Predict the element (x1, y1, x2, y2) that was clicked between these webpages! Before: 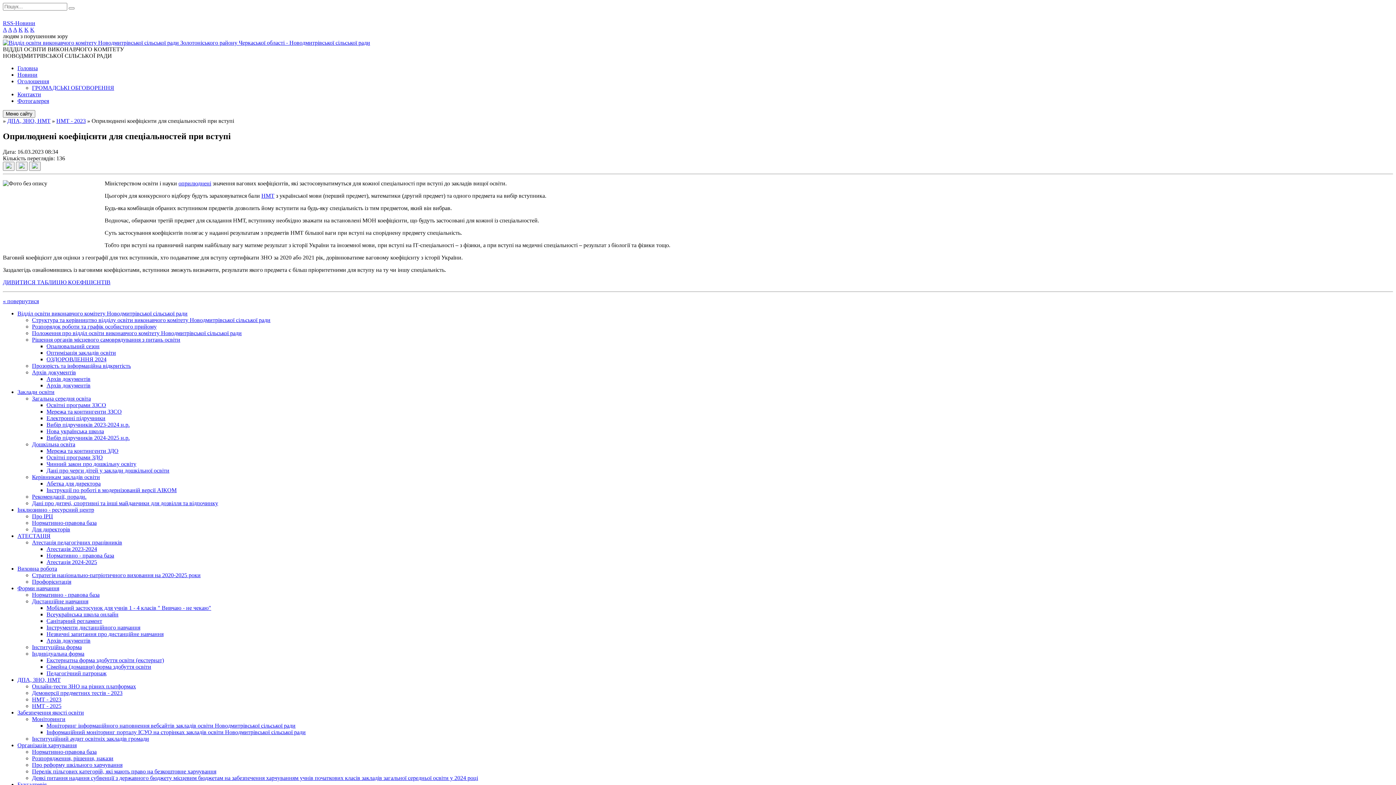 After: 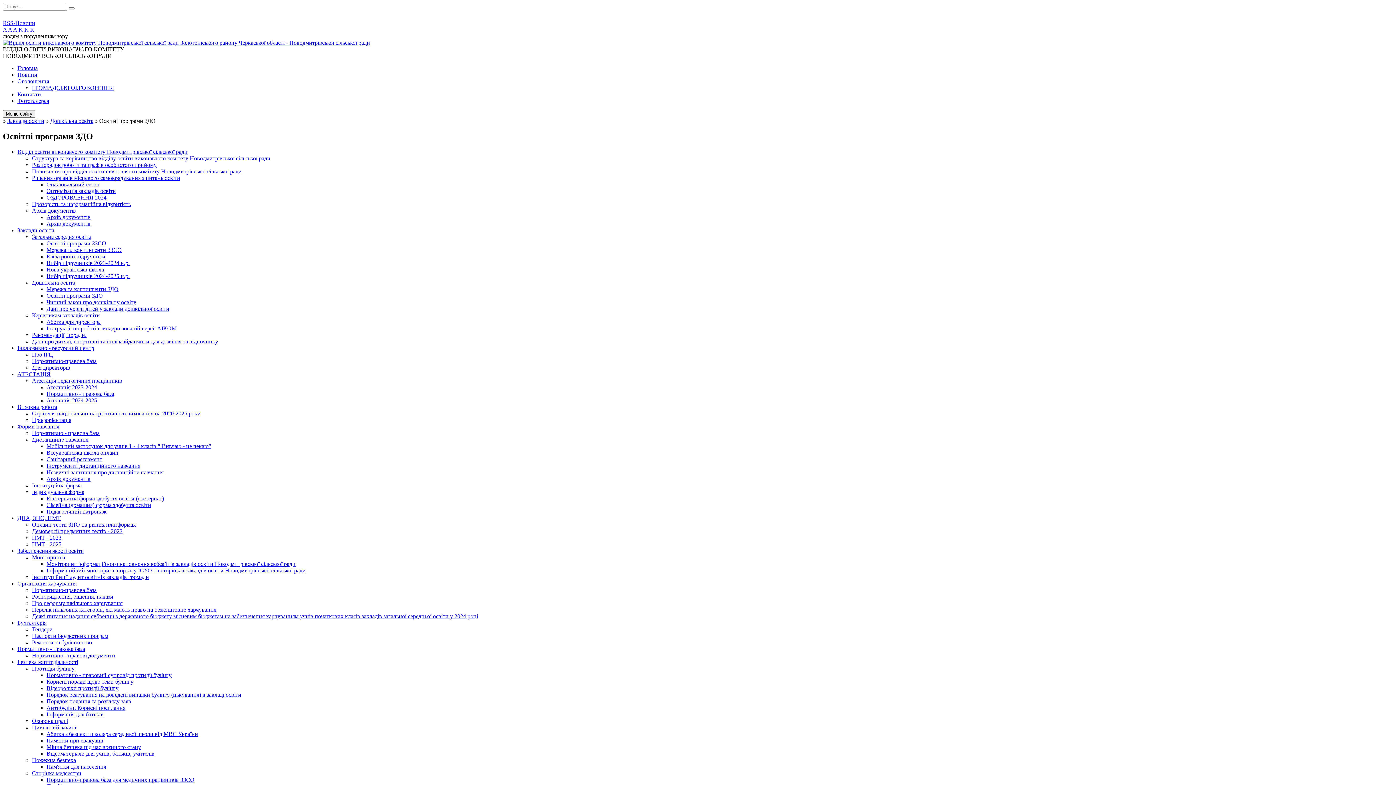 Action: bbox: (46, 454, 102, 460) label: Освітні програми ЗДО